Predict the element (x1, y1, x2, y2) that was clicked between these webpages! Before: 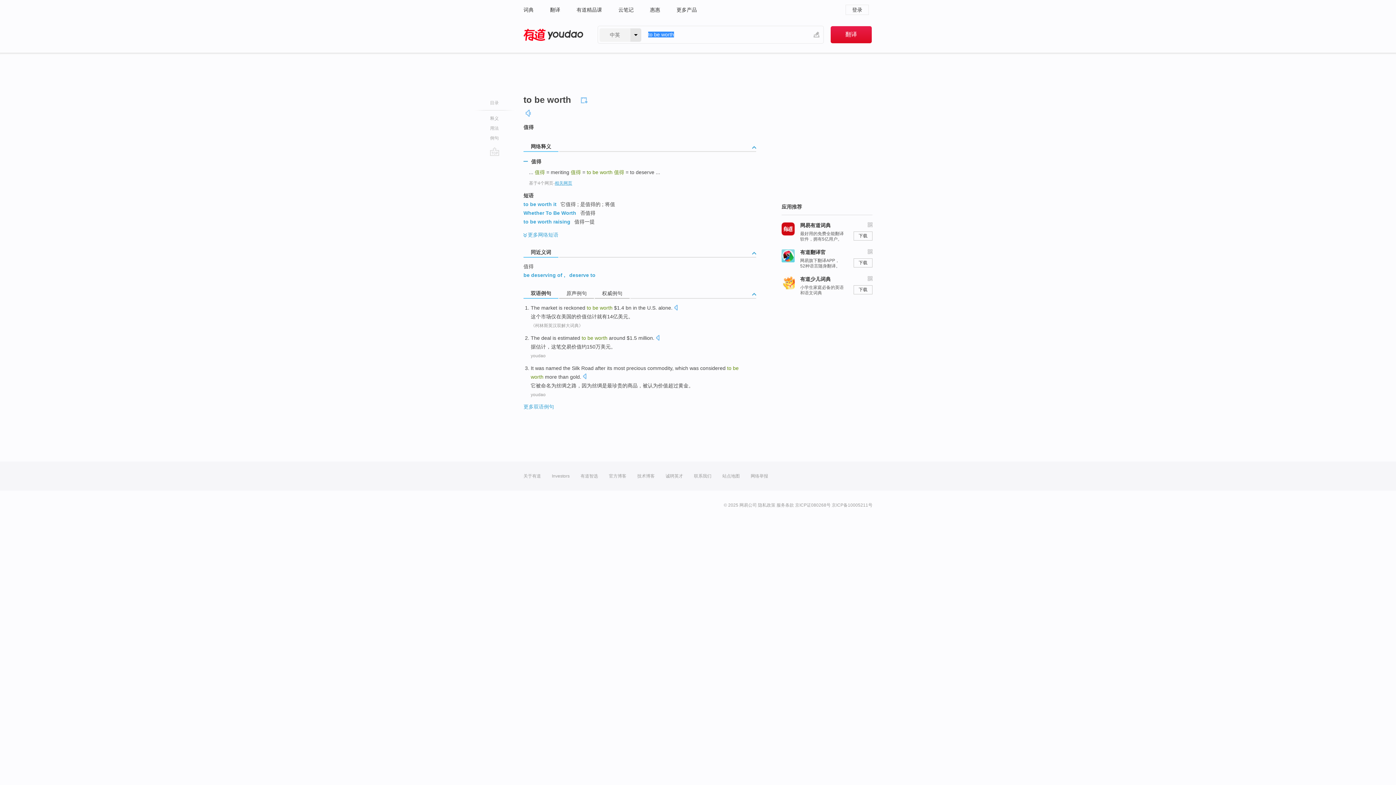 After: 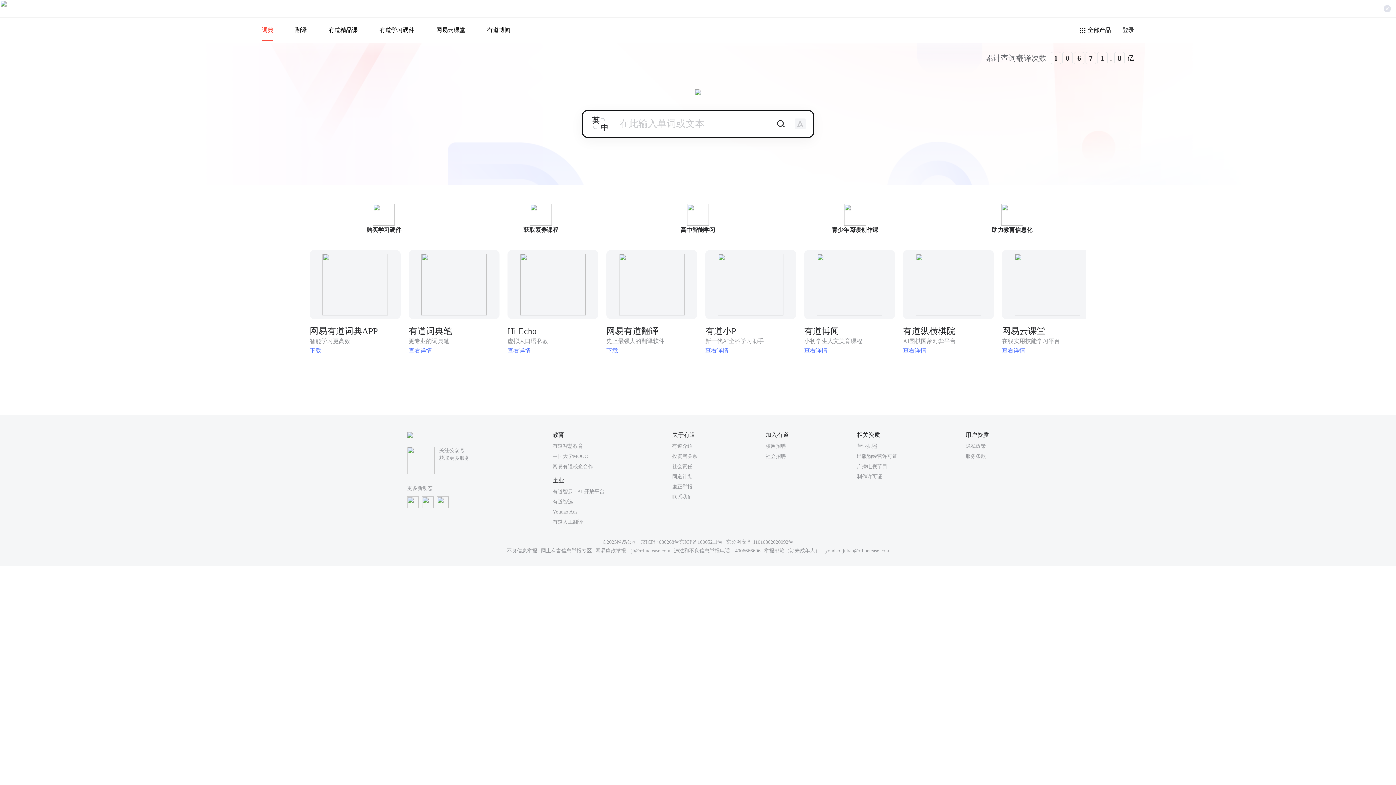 Action: label: 登录 bbox: (845, 4, 869, 14)